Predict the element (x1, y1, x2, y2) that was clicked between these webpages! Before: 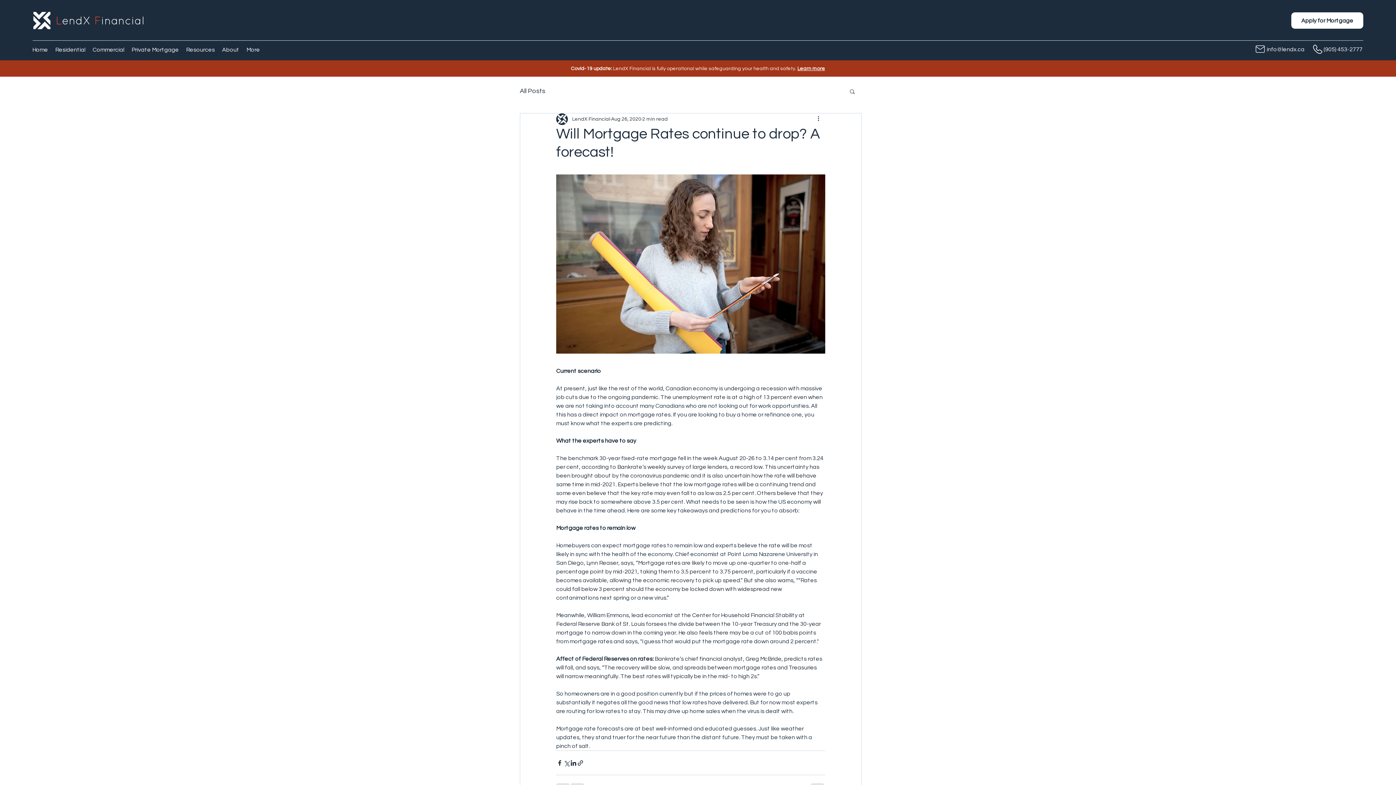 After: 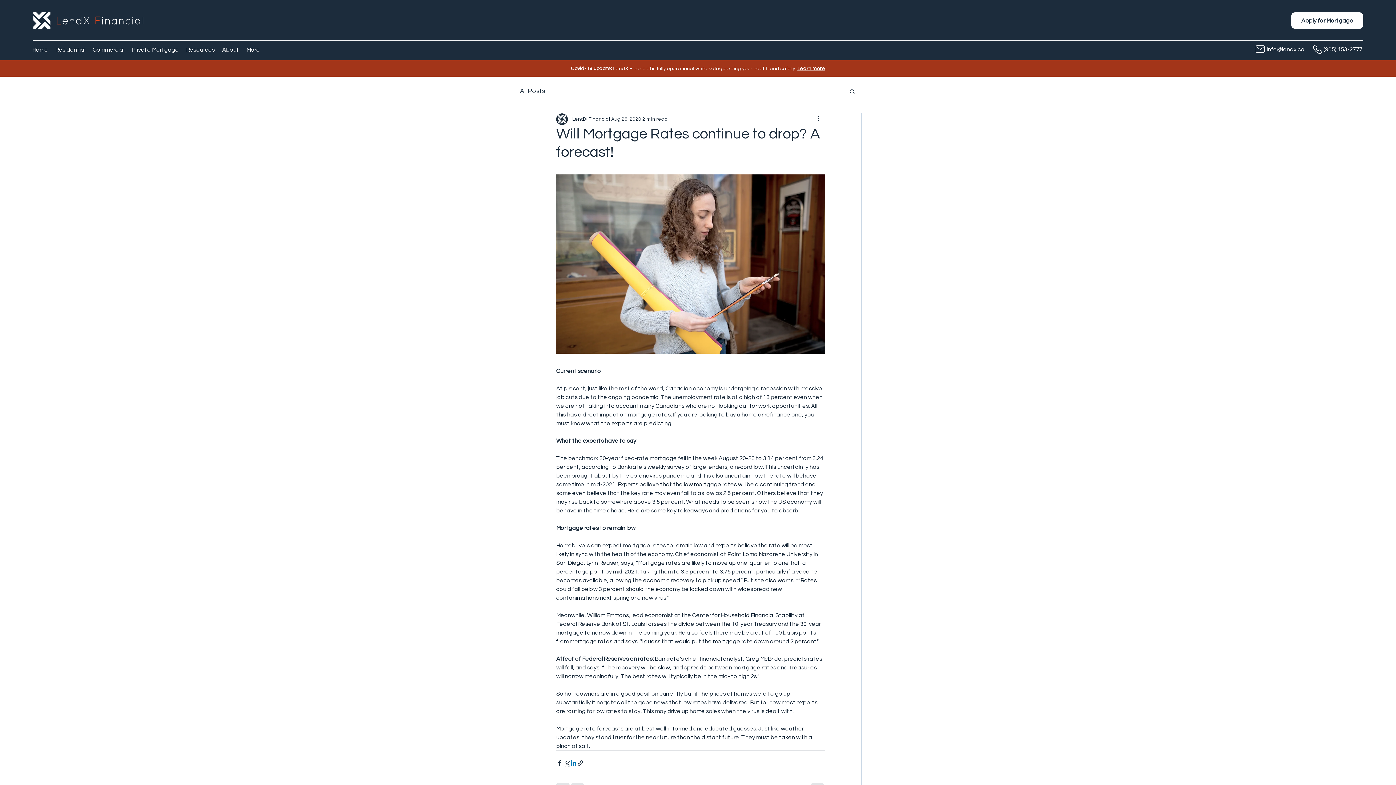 Action: bbox: (570, 759, 577, 766) label: Share via LinkedIn